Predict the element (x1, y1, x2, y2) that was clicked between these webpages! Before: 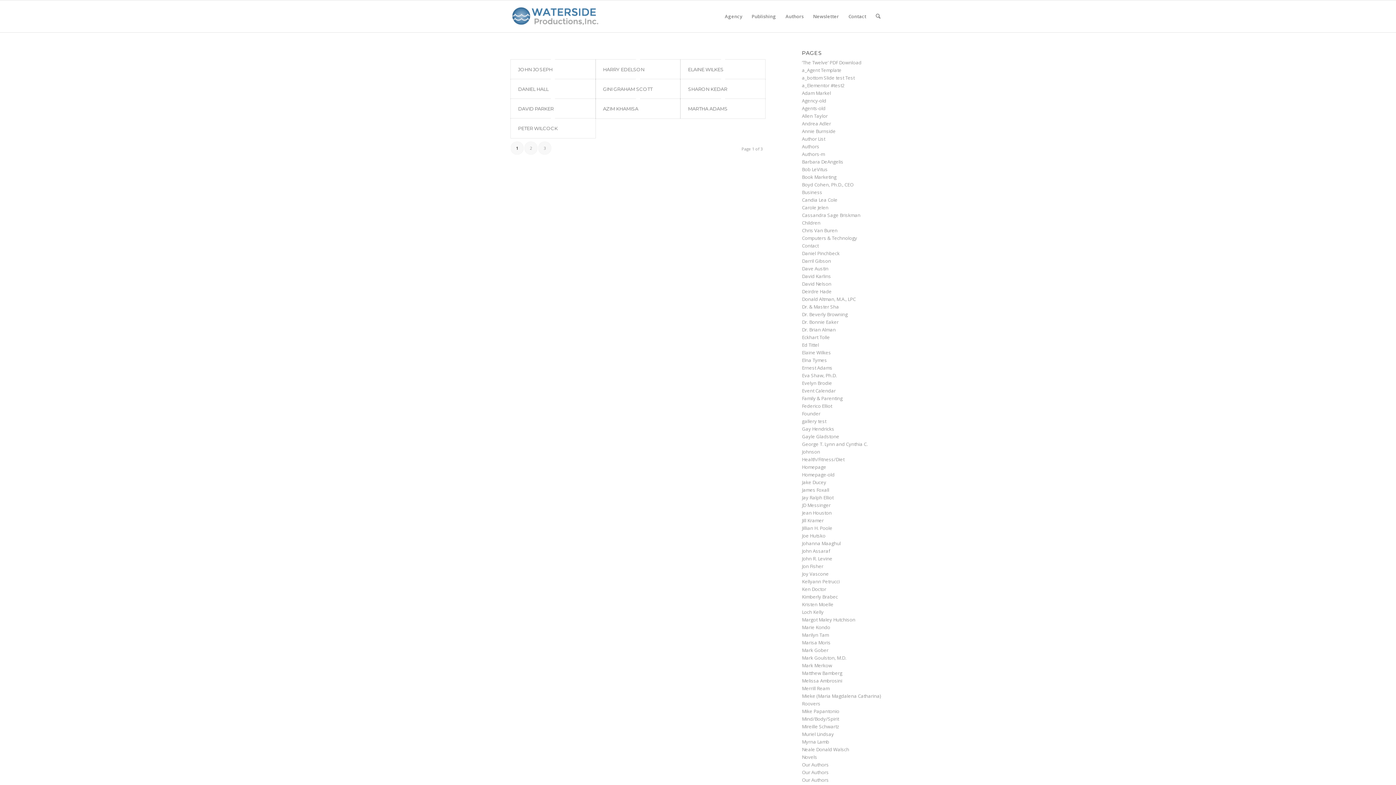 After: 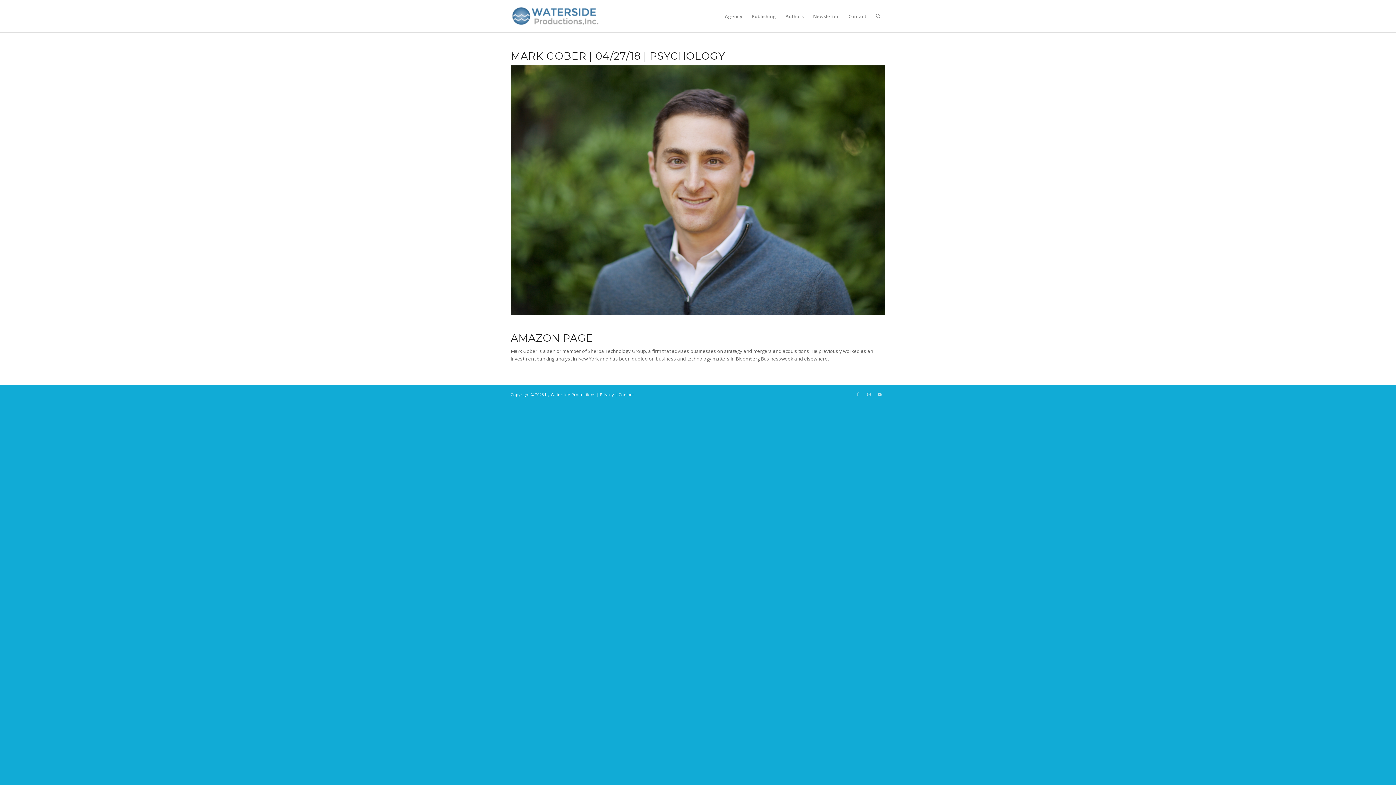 Action: label: Mark Gober bbox: (802, 647, 828, 653)